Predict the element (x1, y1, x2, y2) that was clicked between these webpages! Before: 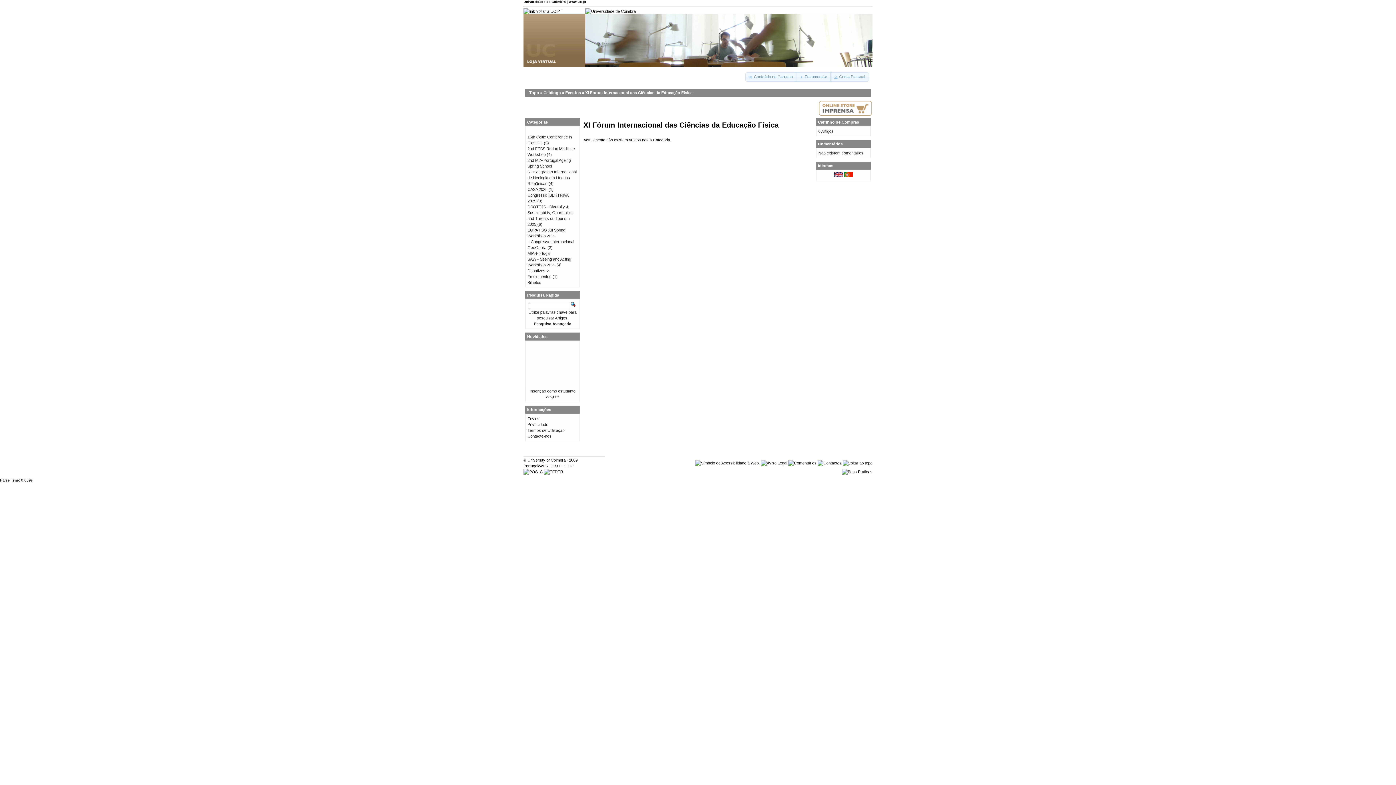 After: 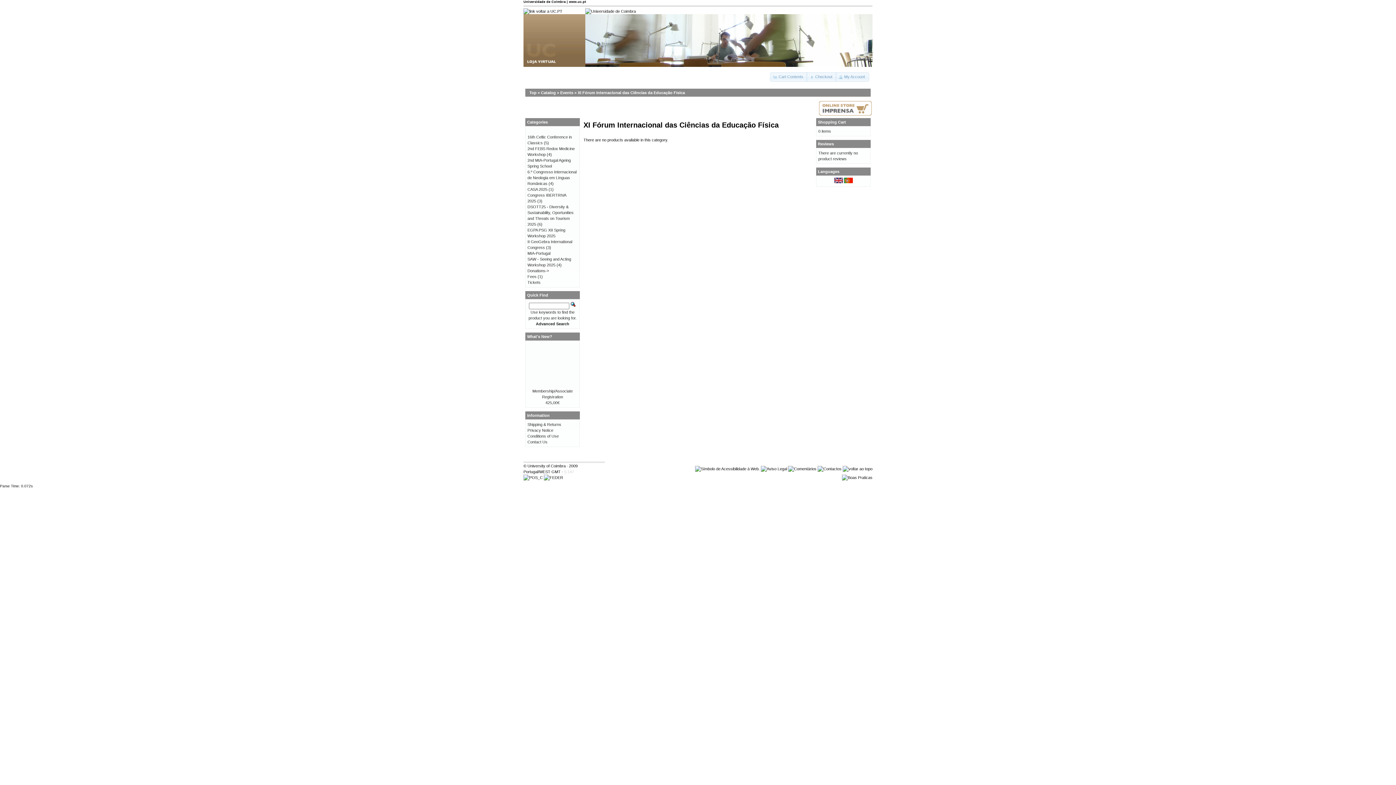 Action: bbox: (834, 173, 843, 178)